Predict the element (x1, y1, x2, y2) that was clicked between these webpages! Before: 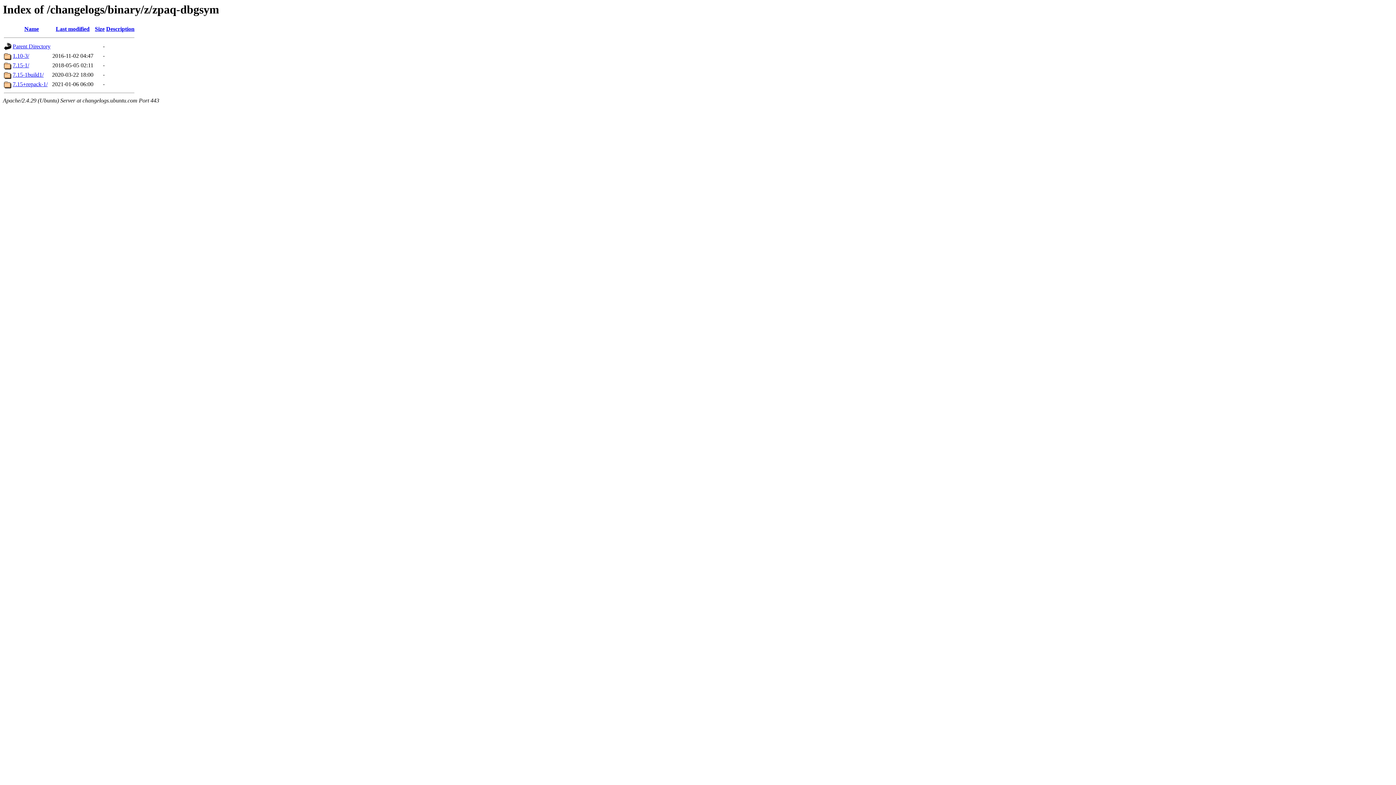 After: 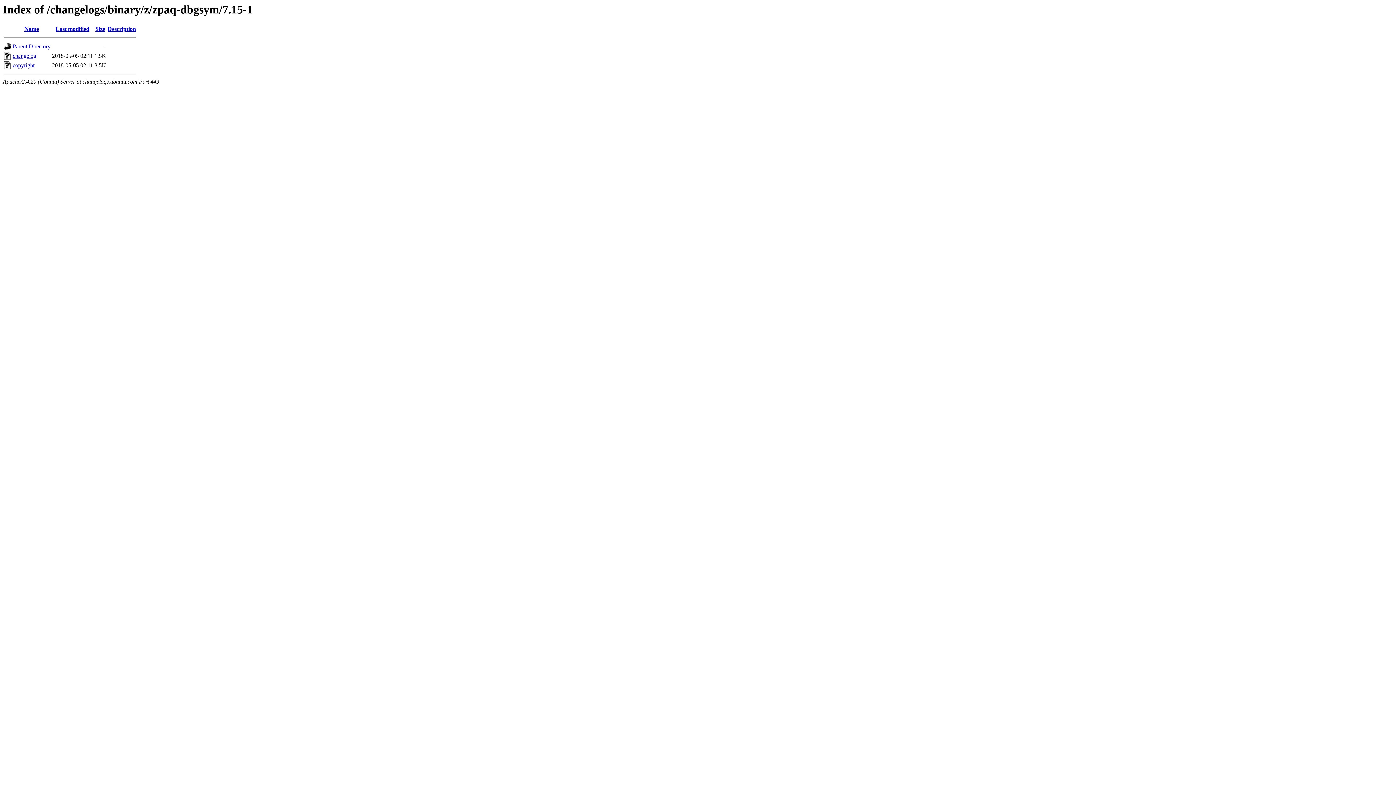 Action: bbox: (12, 62, 29, 68) label: 7.15-1/